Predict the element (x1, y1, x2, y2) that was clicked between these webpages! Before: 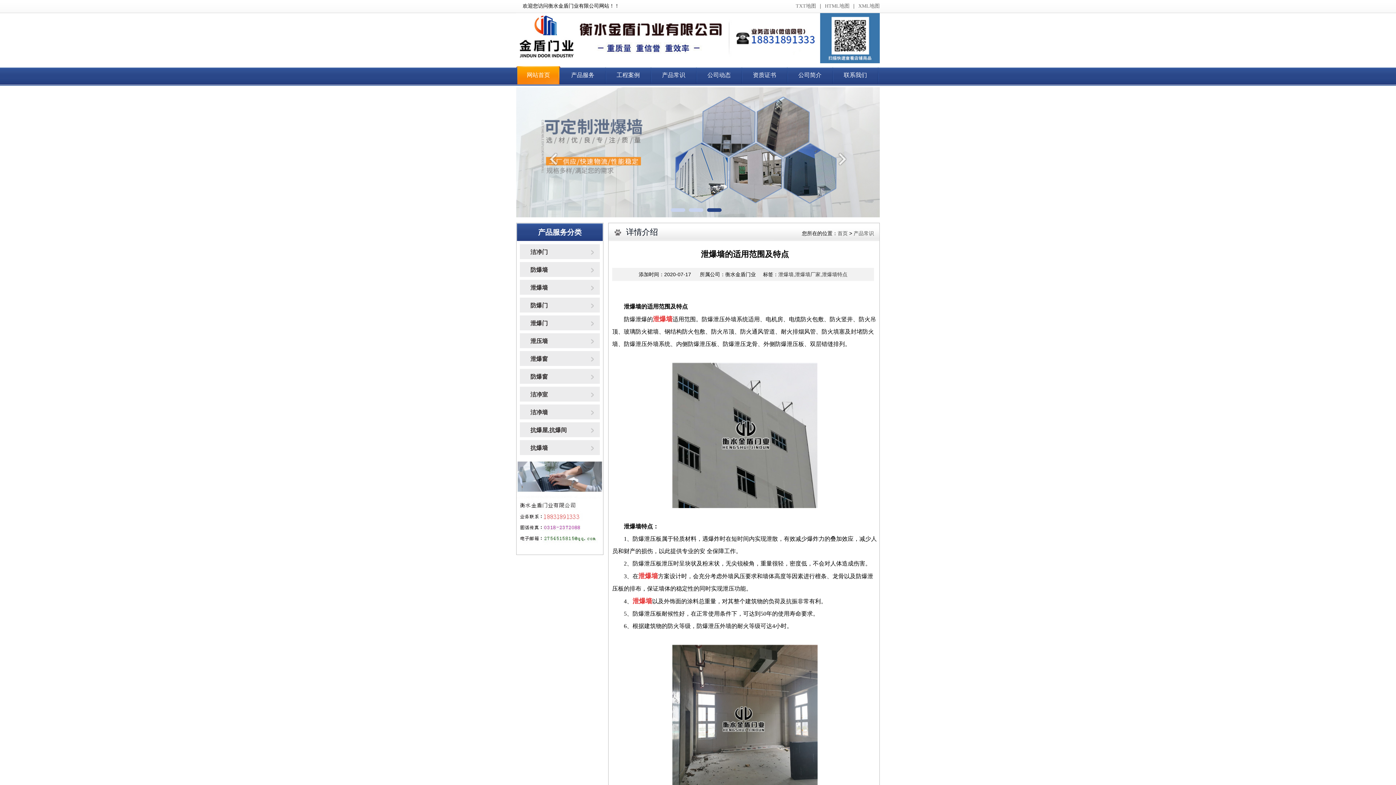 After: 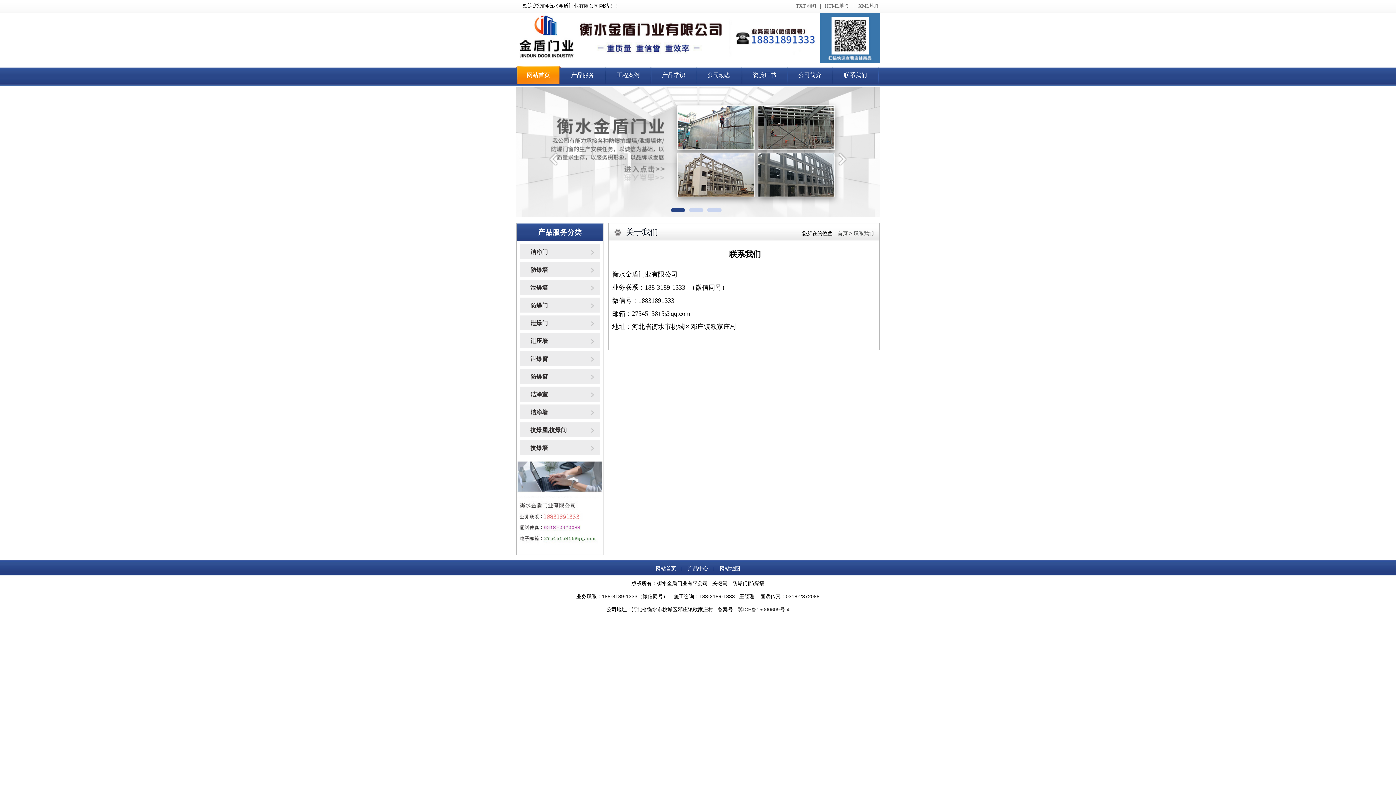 Action: label: 联系我们 bbox: (833, 66, 877, 84)